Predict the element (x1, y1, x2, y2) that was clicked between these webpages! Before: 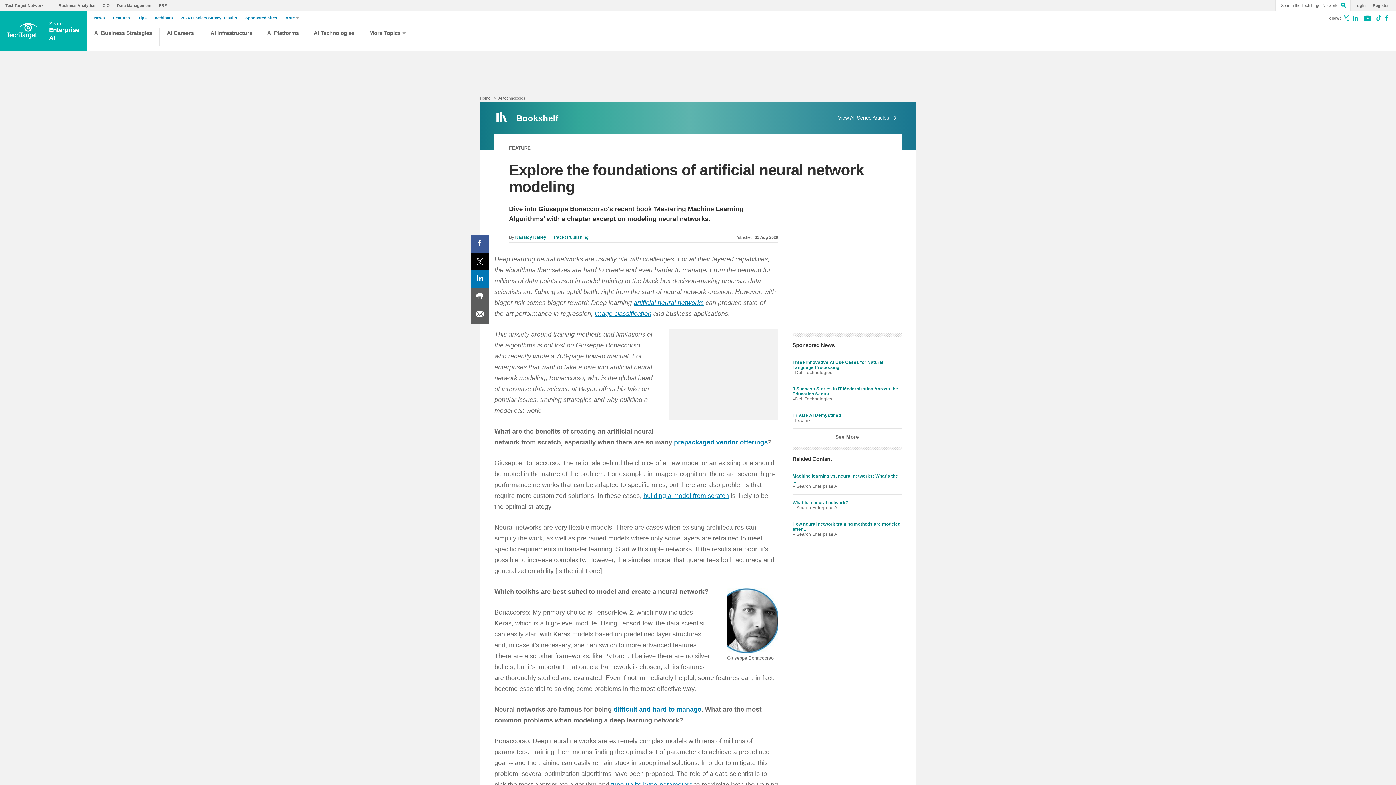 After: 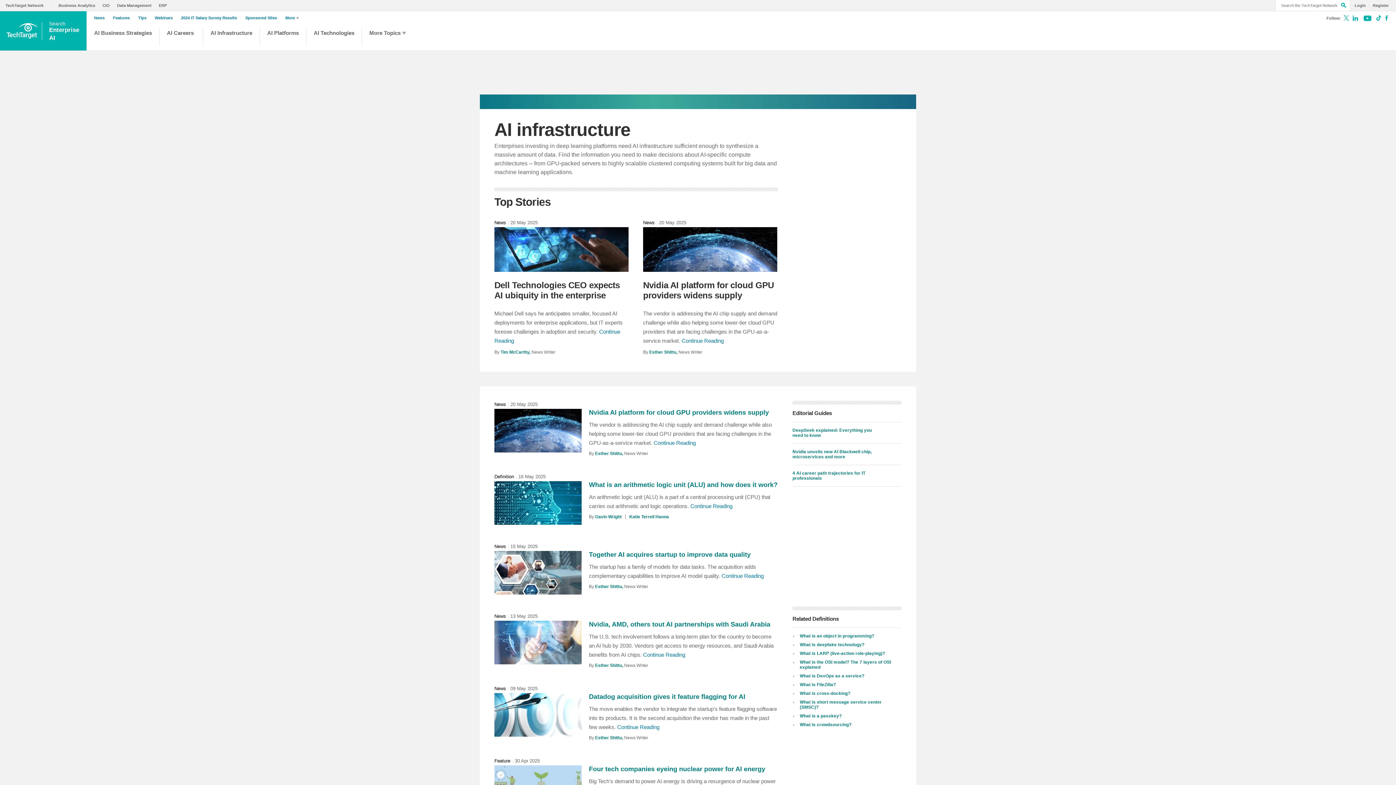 Action: bbox: (210, 29, 252, 46) label: AI Infrastructure